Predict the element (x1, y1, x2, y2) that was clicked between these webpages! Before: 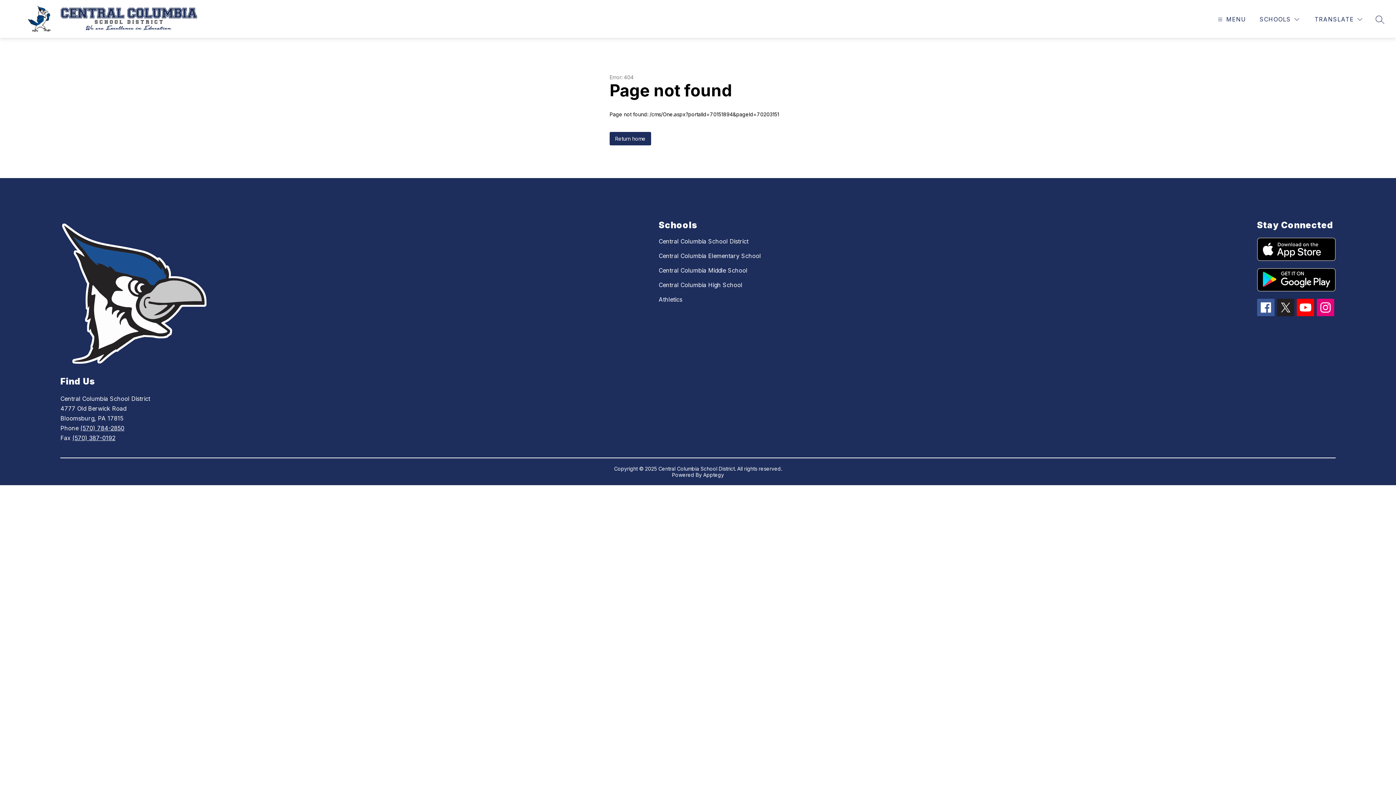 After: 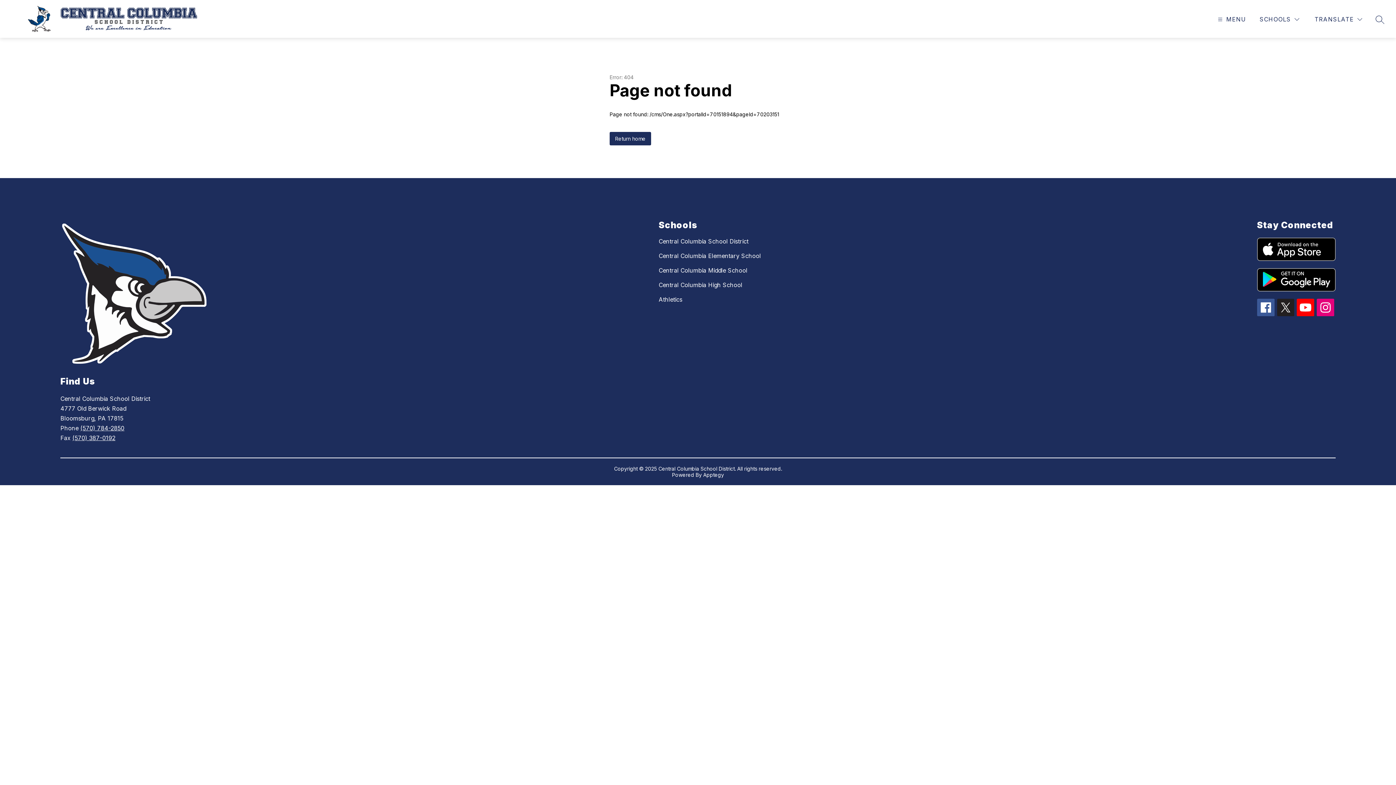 Action: label: (570) 784-2850 bbox: (80, 424, 124, 432)